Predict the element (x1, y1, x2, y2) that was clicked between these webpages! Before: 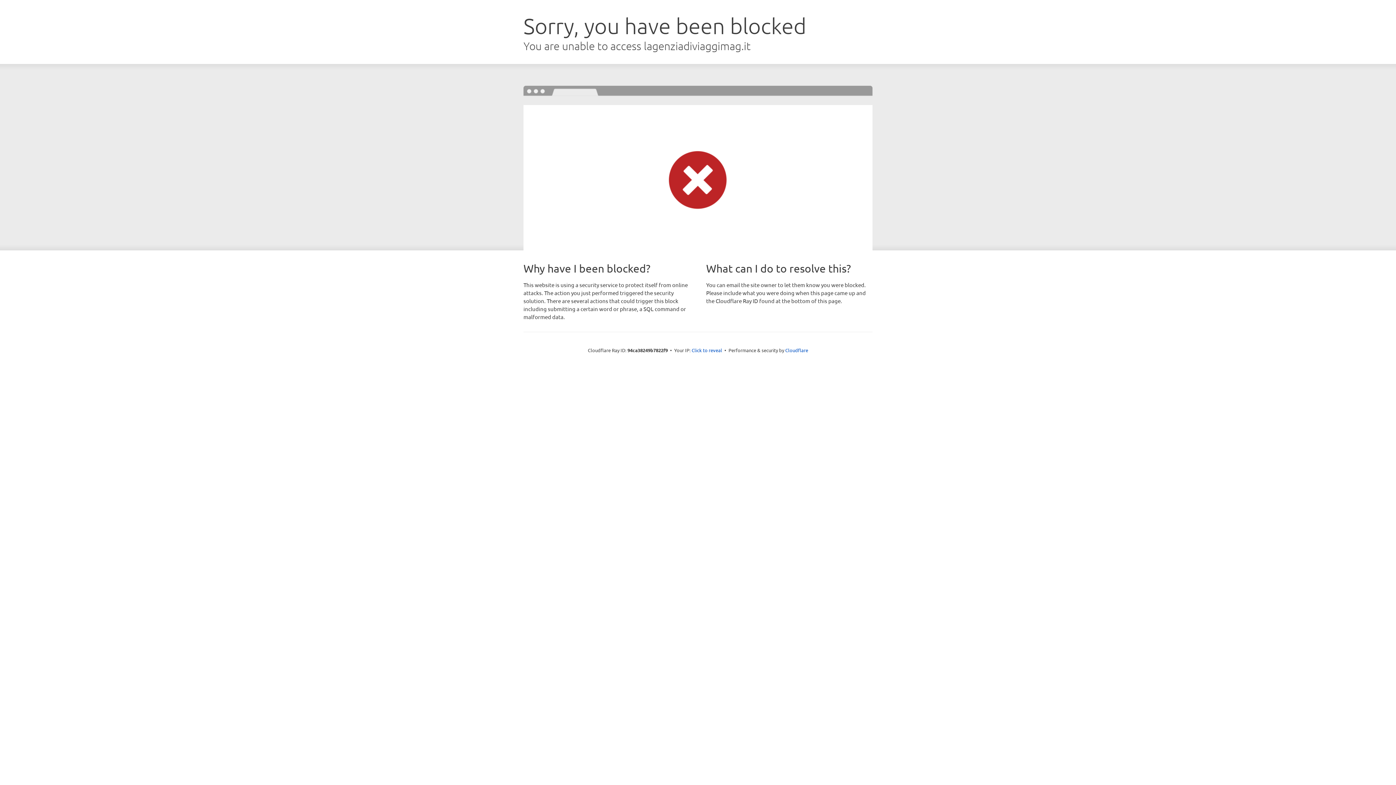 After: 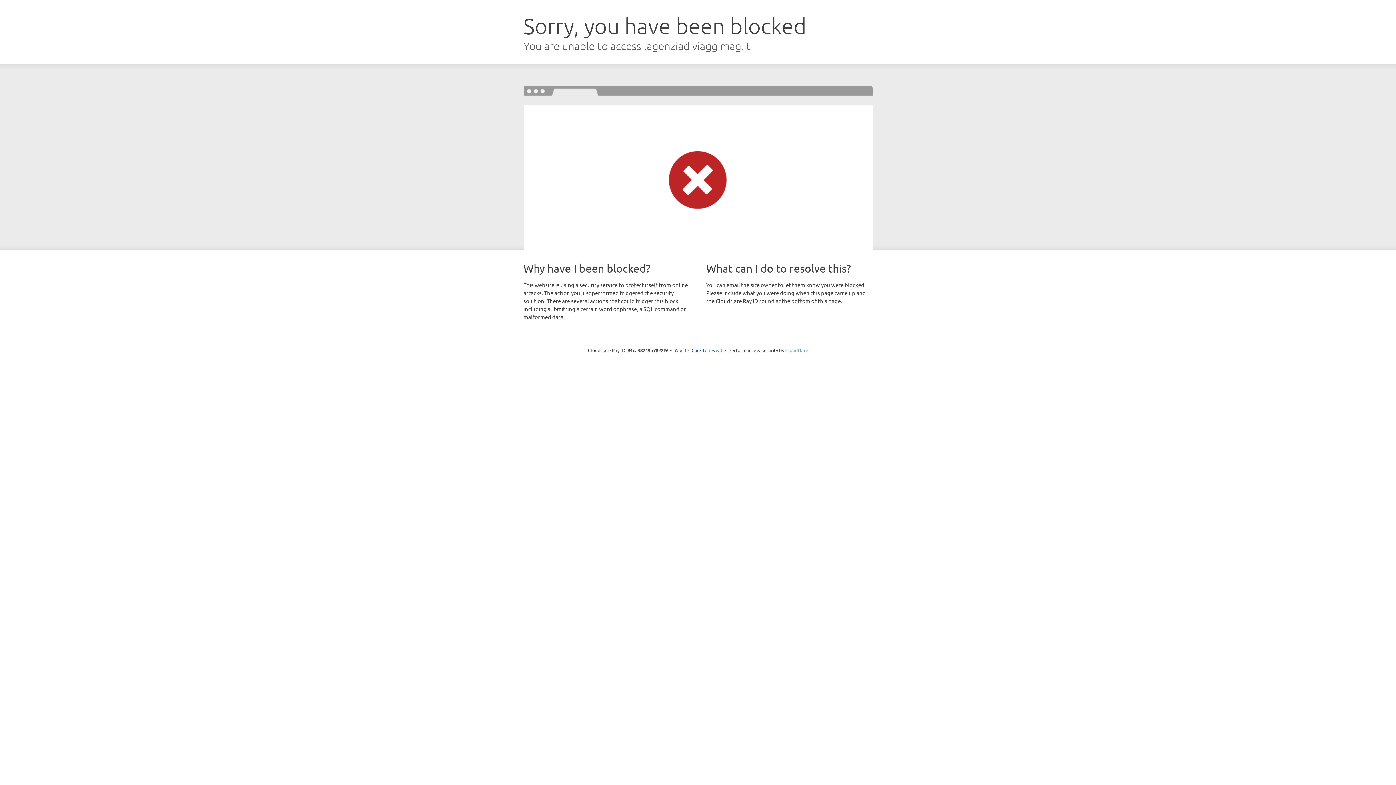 Action: bbox: (785, 347, 808, 353) label: Cloudflare